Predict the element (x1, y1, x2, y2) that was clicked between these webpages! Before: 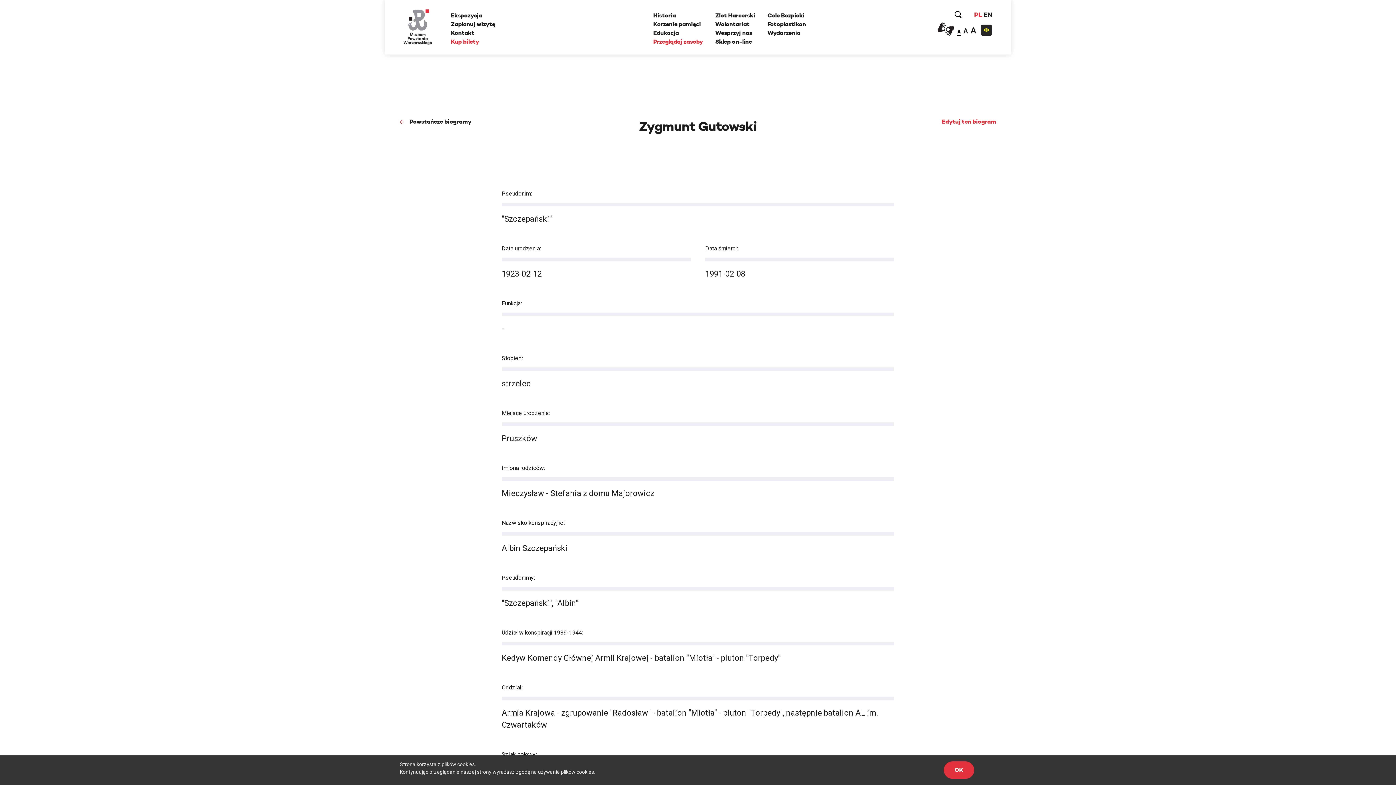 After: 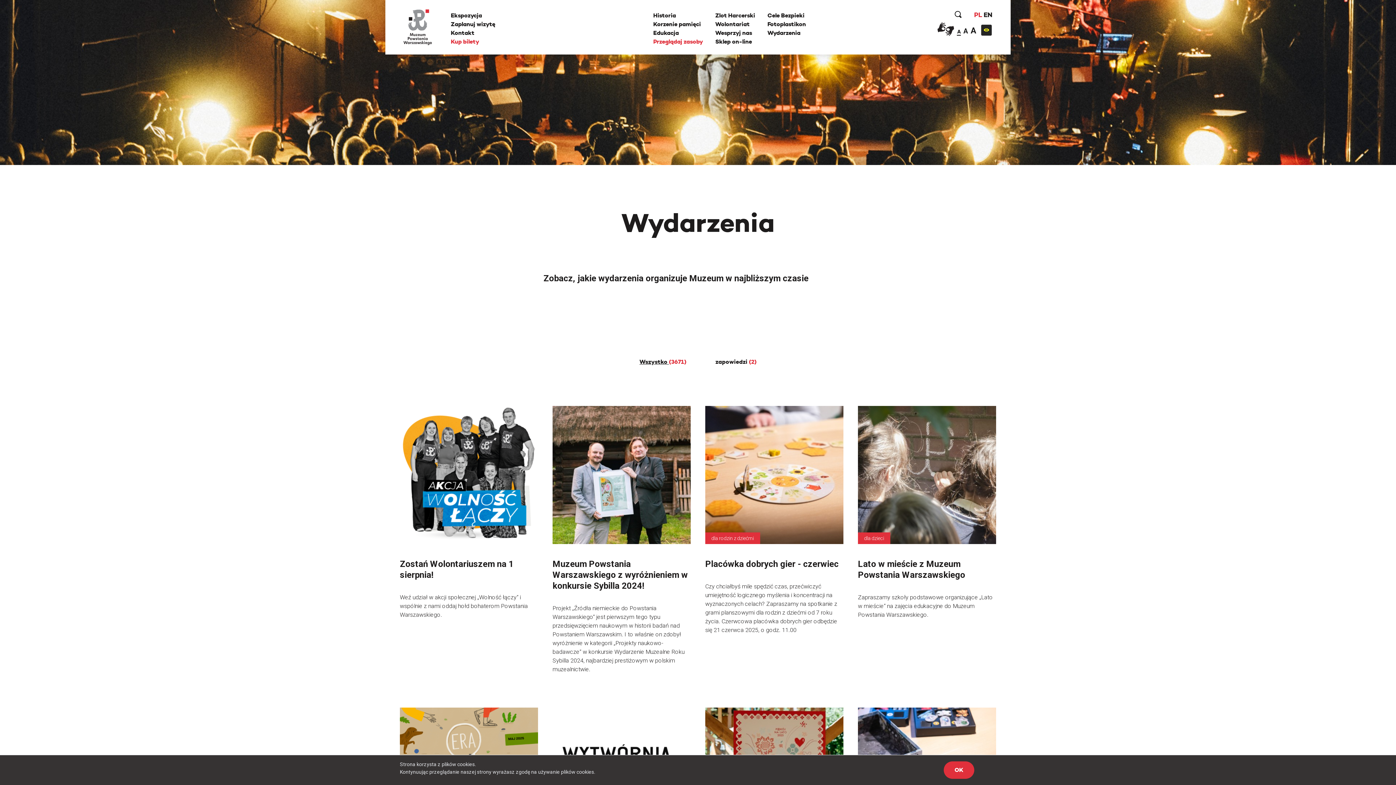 Action: label: Wydarzenia bbox: (767, 29, 800, 36)